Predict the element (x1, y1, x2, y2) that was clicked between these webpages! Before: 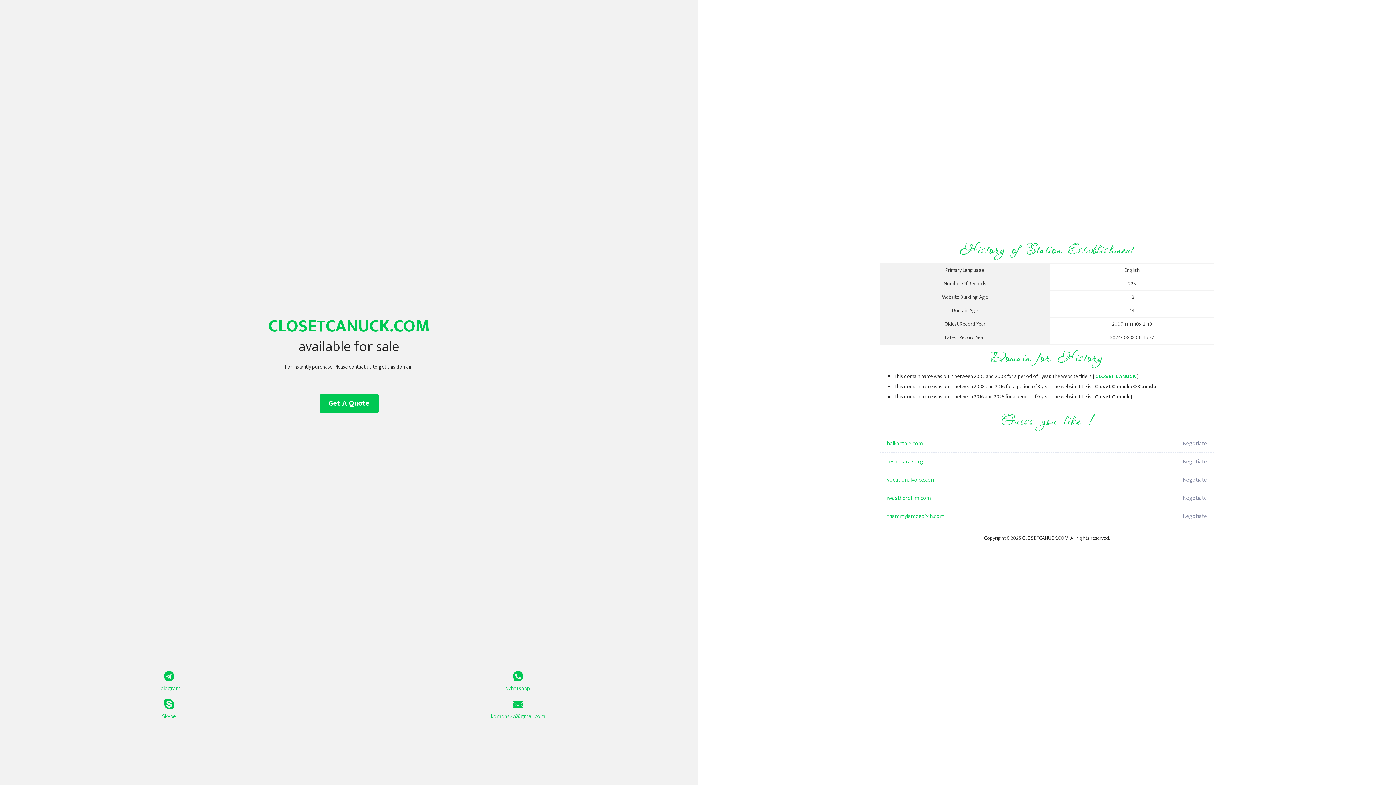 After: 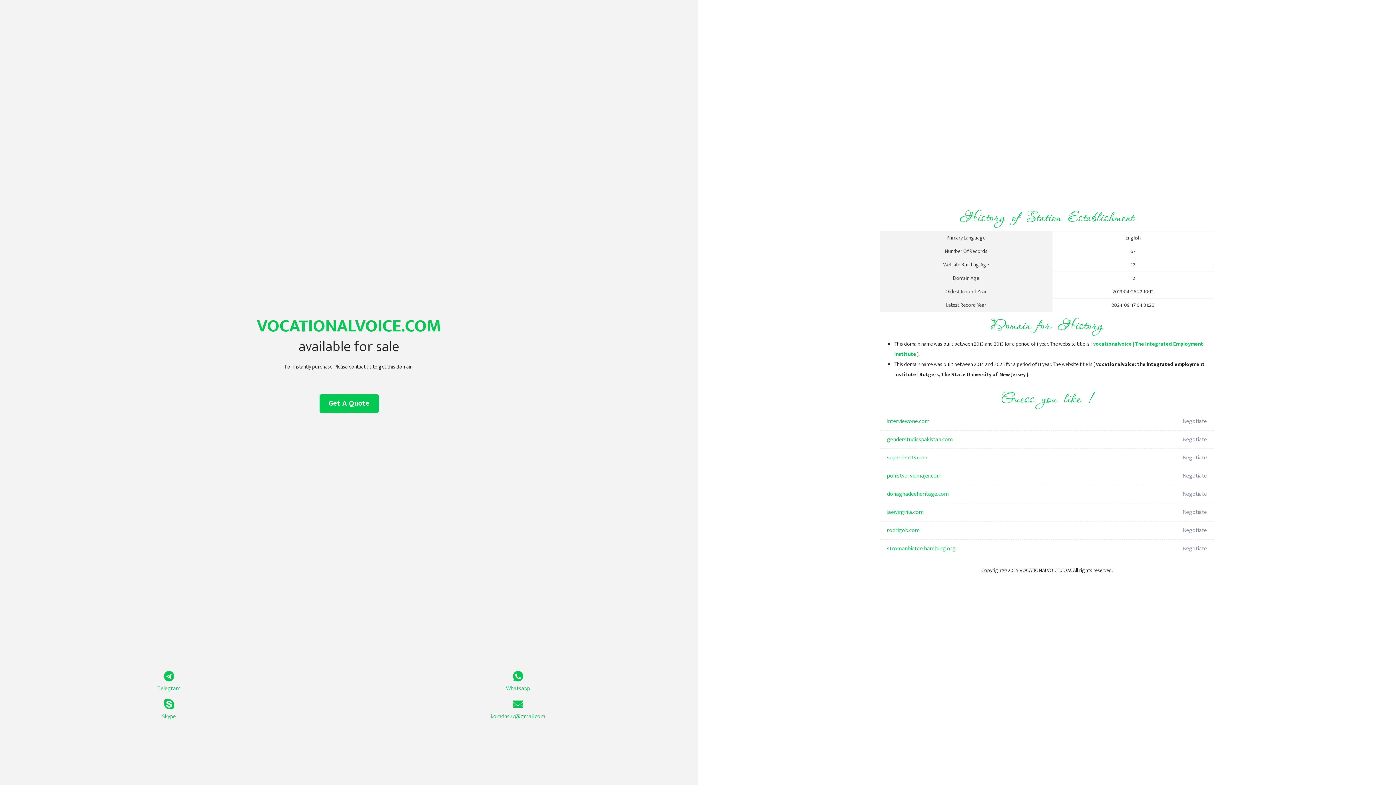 Action: bbox: (887, 471, 1098, 489) label: vocationalvoice.com